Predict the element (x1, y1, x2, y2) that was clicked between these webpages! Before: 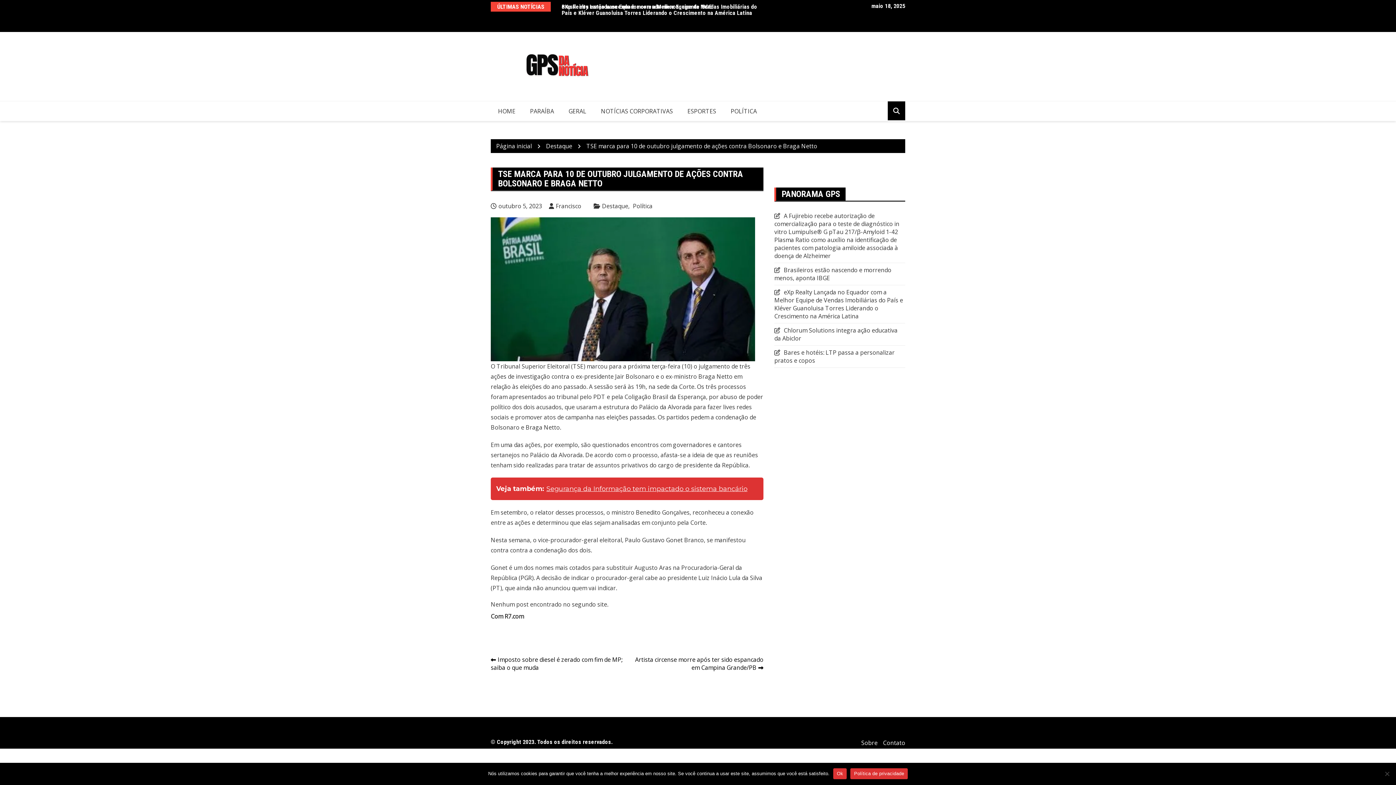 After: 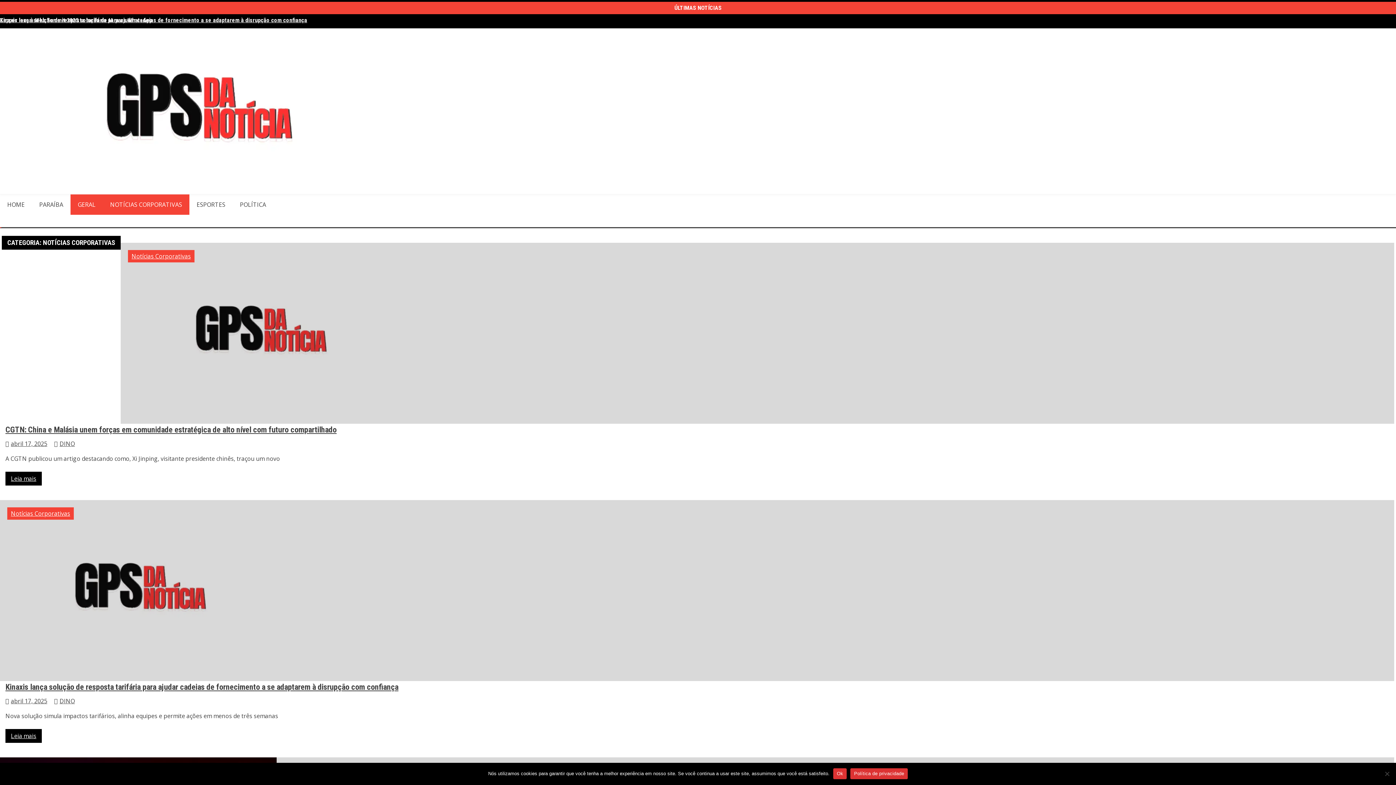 Action: label: GERAL bbox: (561, 101, 593, 121)